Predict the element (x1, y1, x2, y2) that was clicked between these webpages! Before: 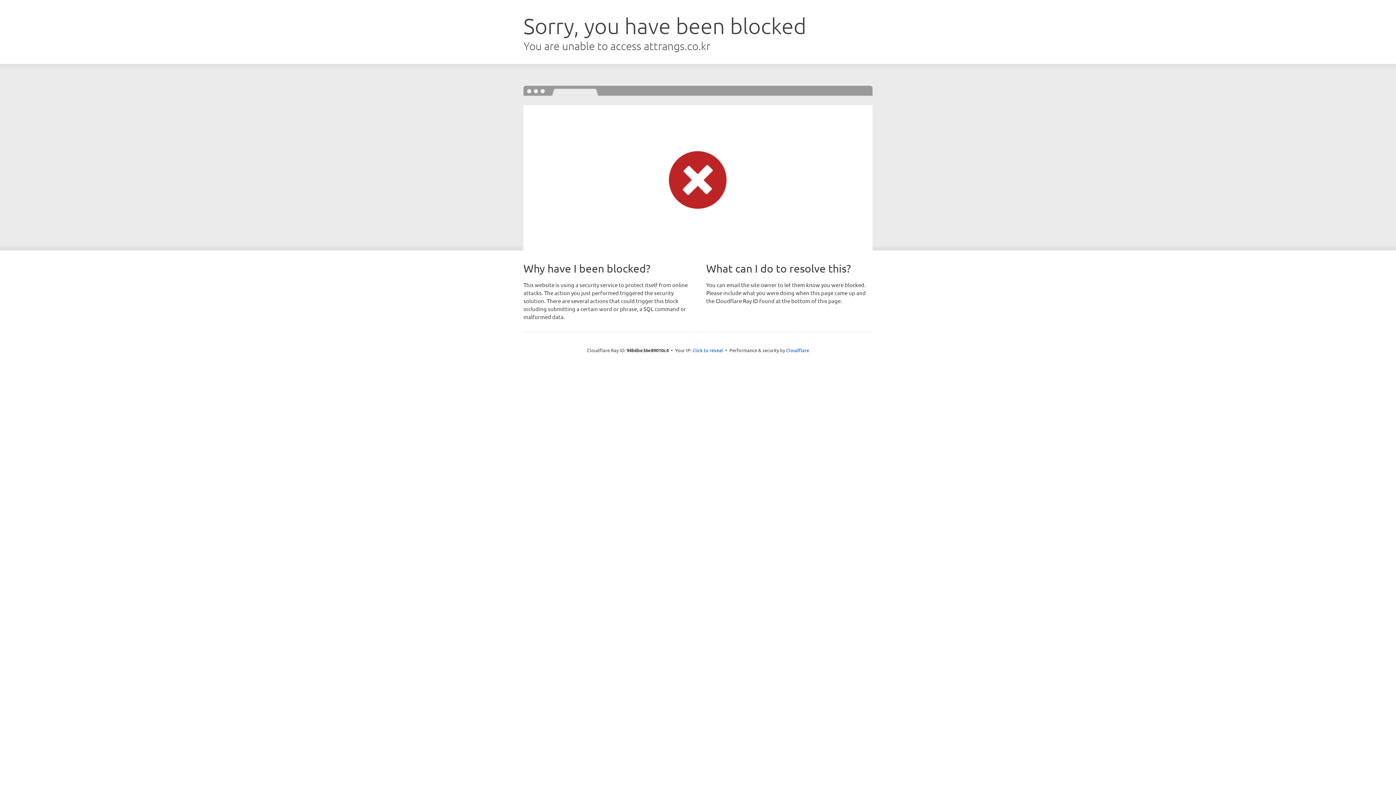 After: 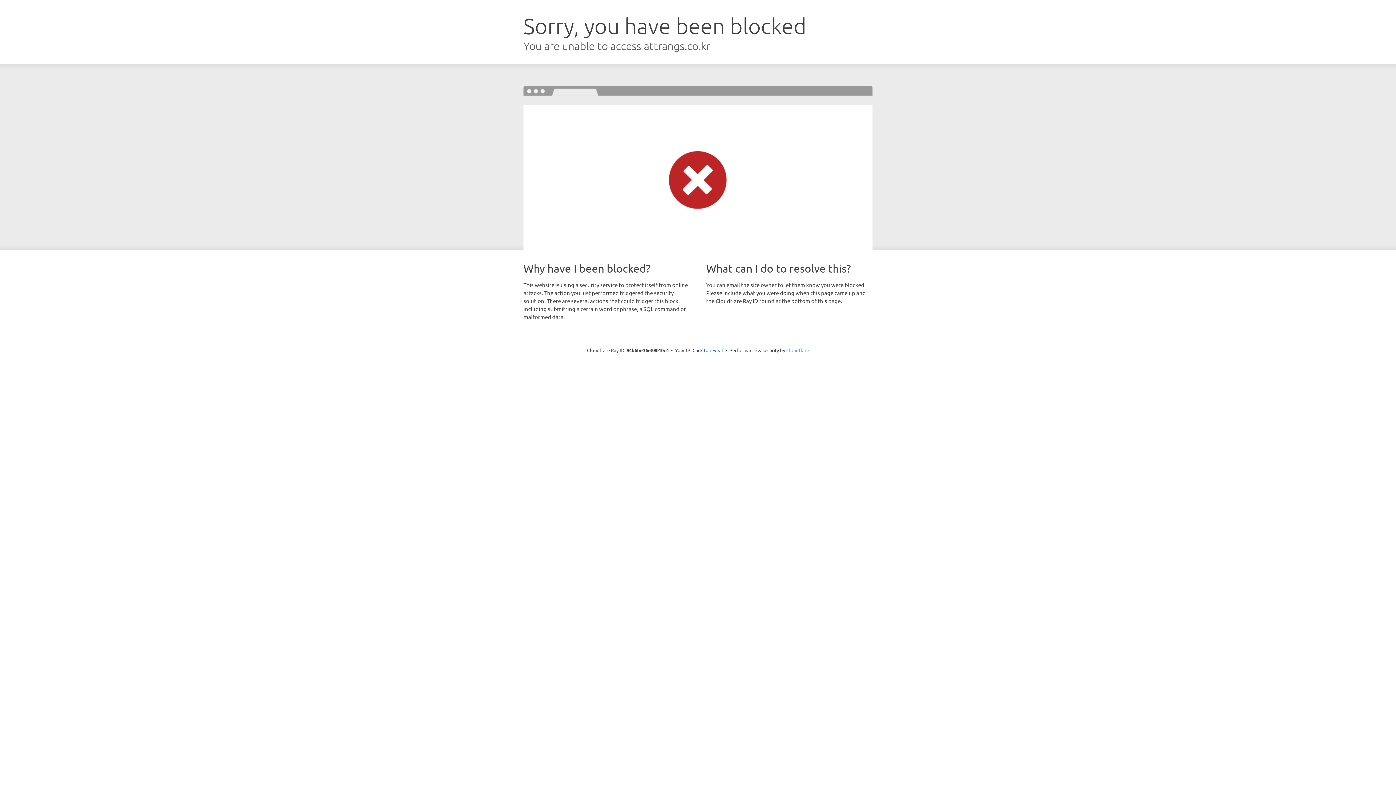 Action: label: Cloudflare bbox: (786, 347, 809, 353)